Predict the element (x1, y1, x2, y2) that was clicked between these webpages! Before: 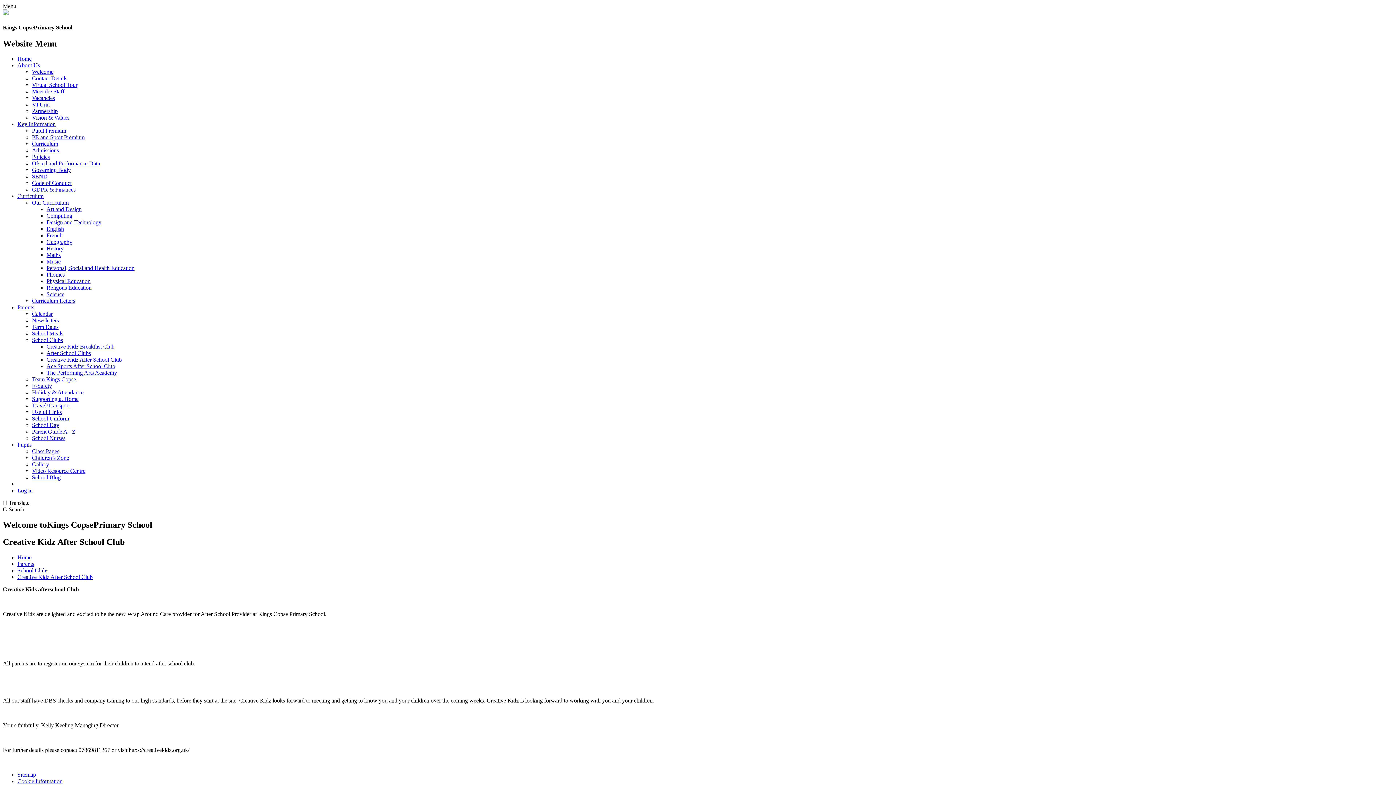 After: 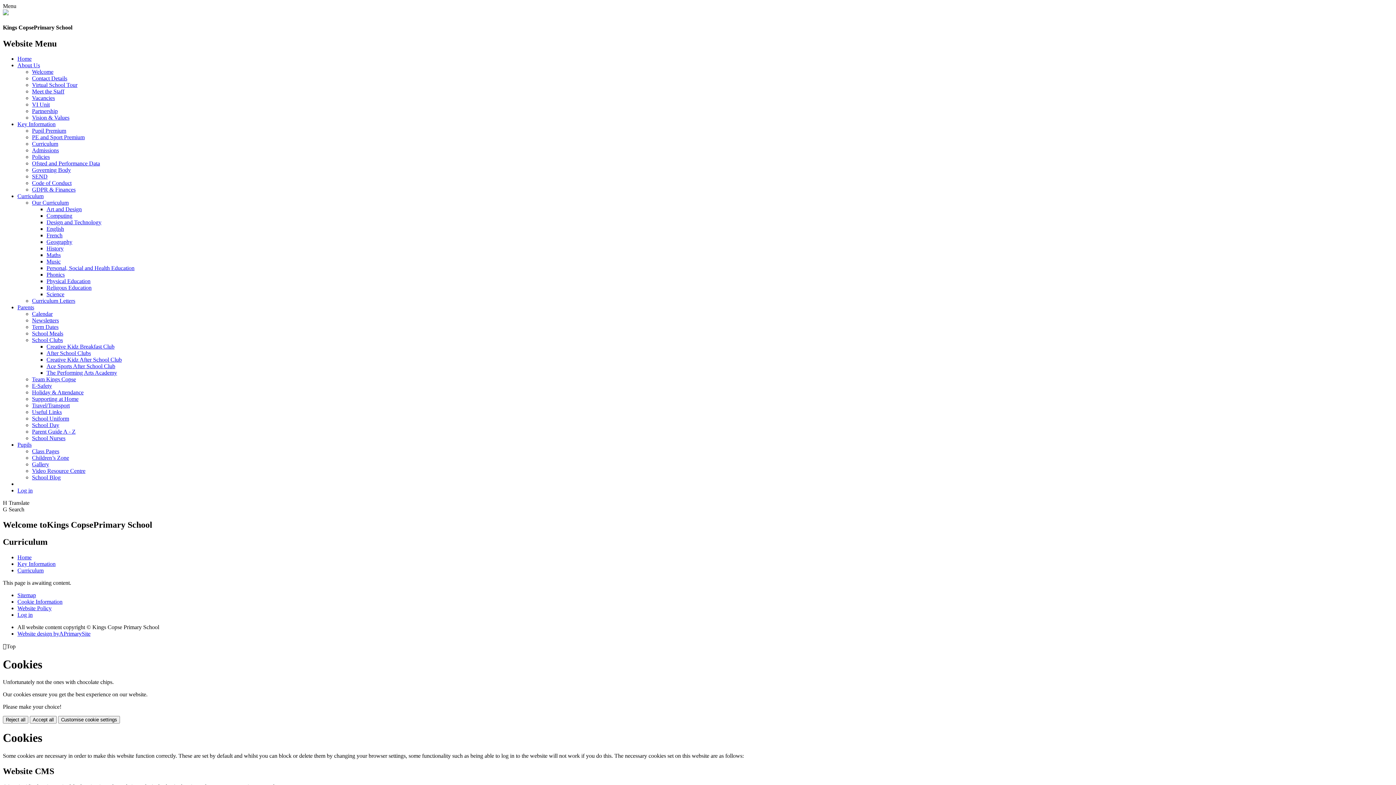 Action: bbox: (32, 140, 58, 147) label: Curriculum